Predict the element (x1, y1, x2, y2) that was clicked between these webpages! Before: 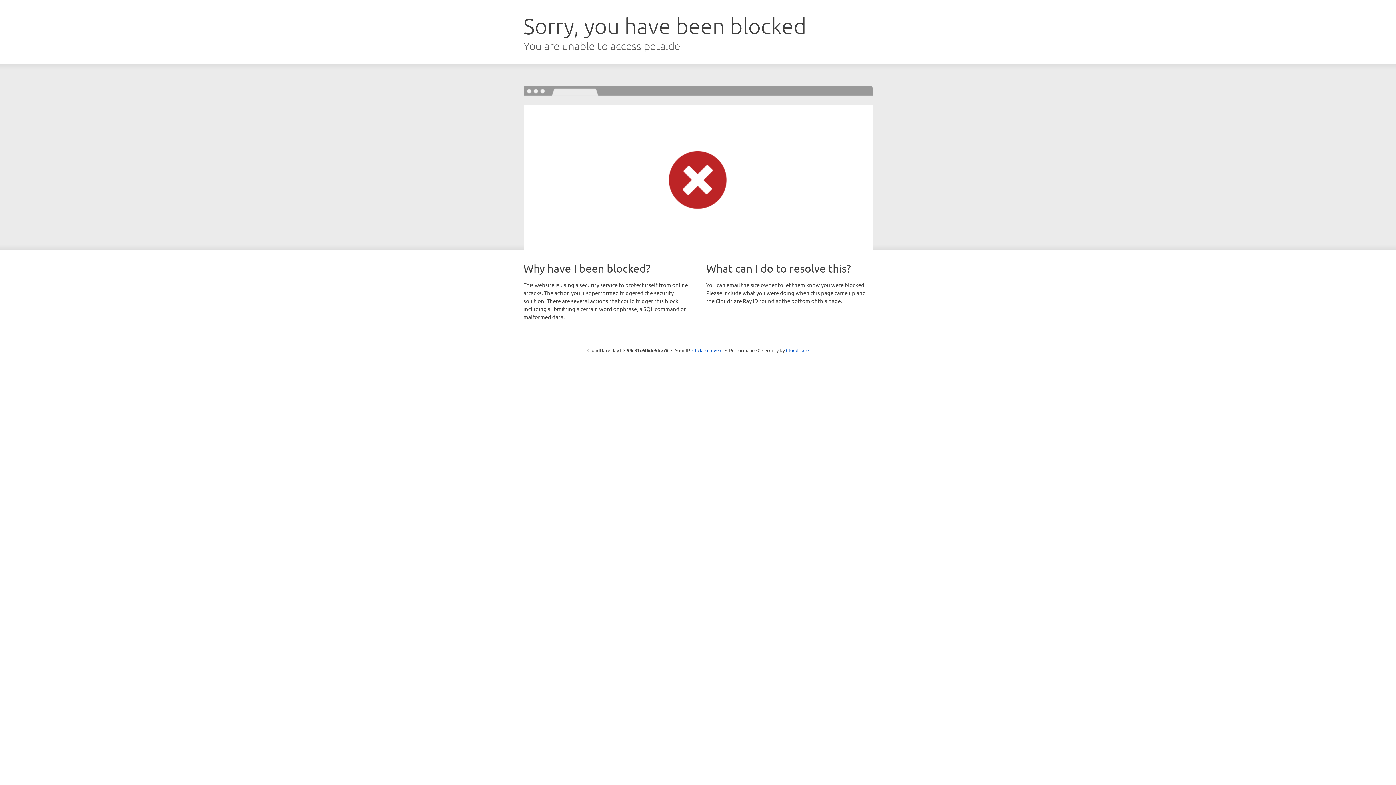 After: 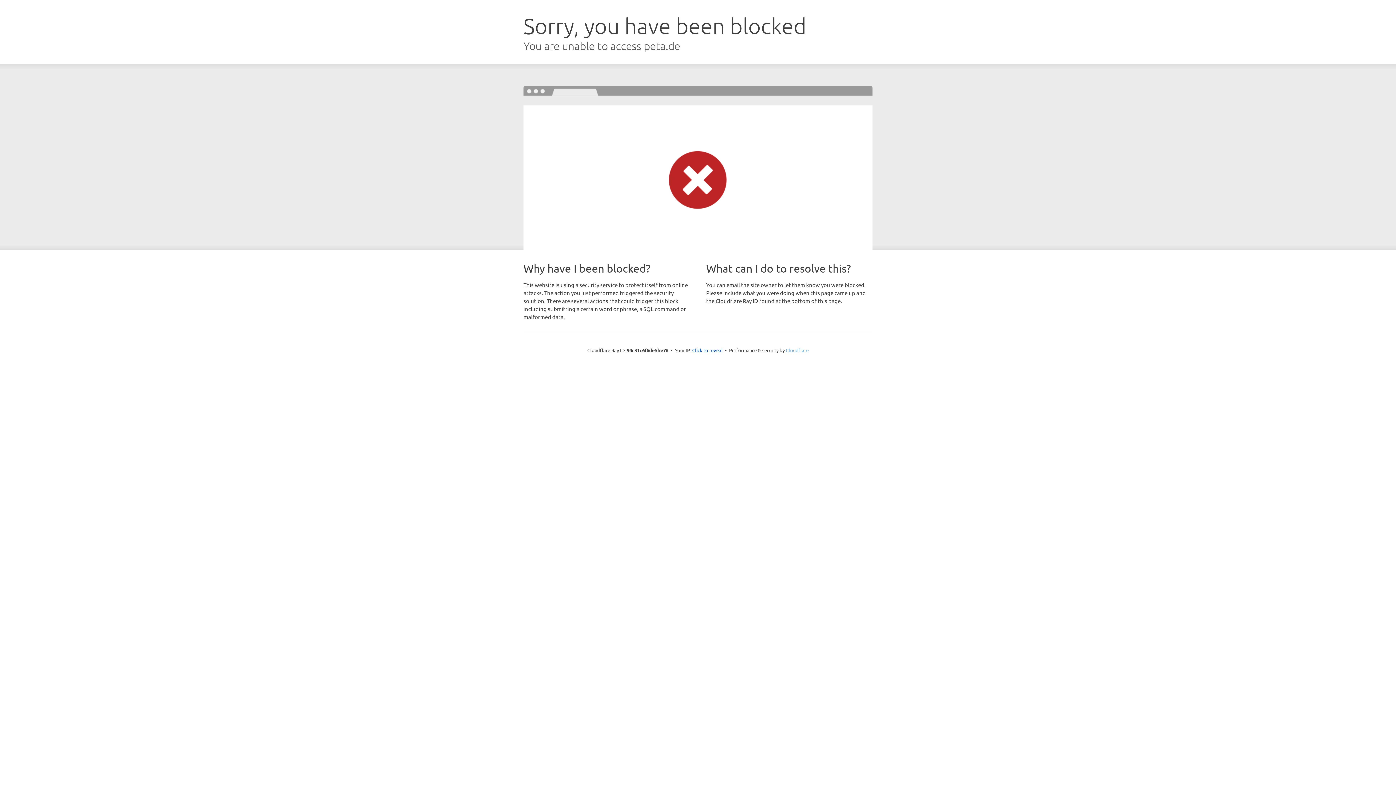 Action: bbox: (786, 347, 808, 353) label: Cloudflare